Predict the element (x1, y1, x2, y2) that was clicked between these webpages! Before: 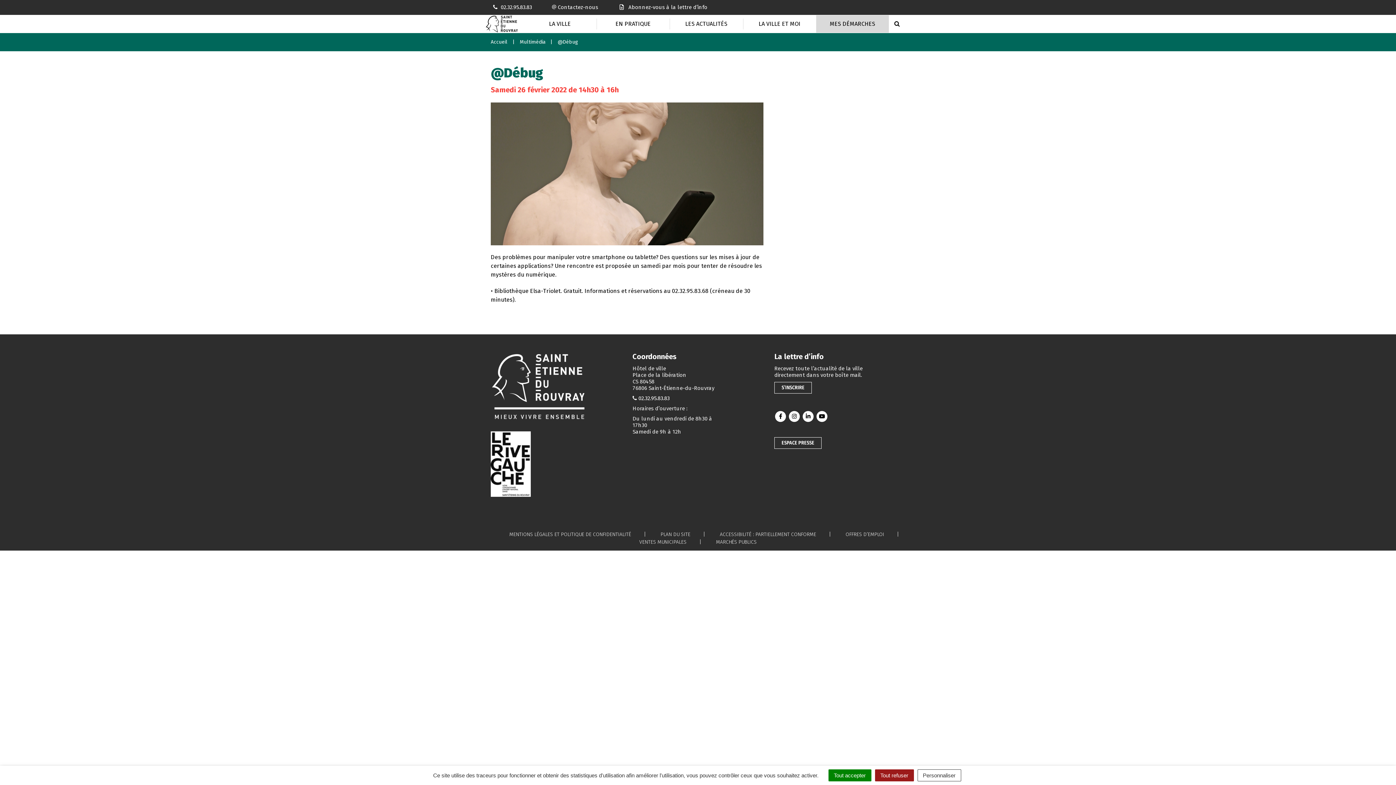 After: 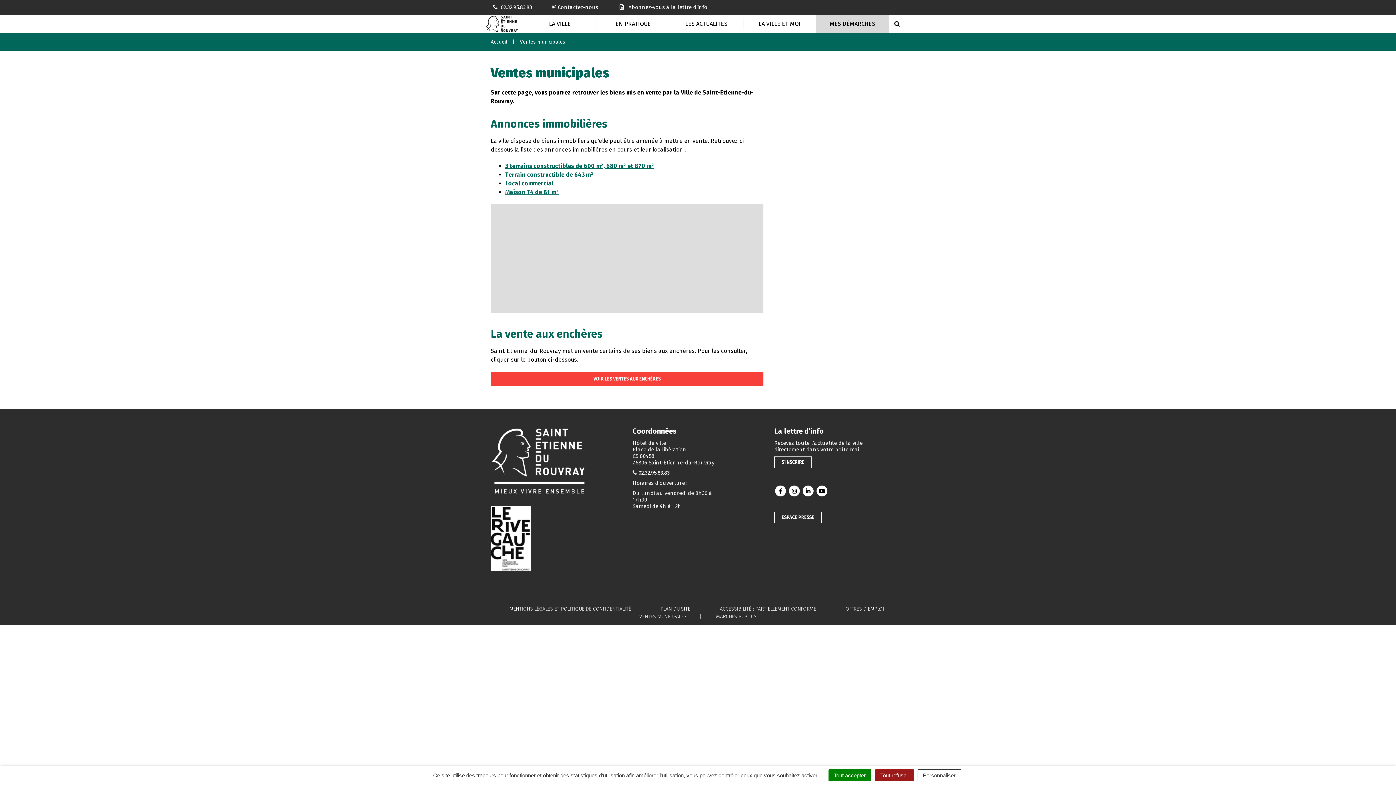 Action: bbox: (639, 539, 686, 545) label: VENTES MUNICIPALES